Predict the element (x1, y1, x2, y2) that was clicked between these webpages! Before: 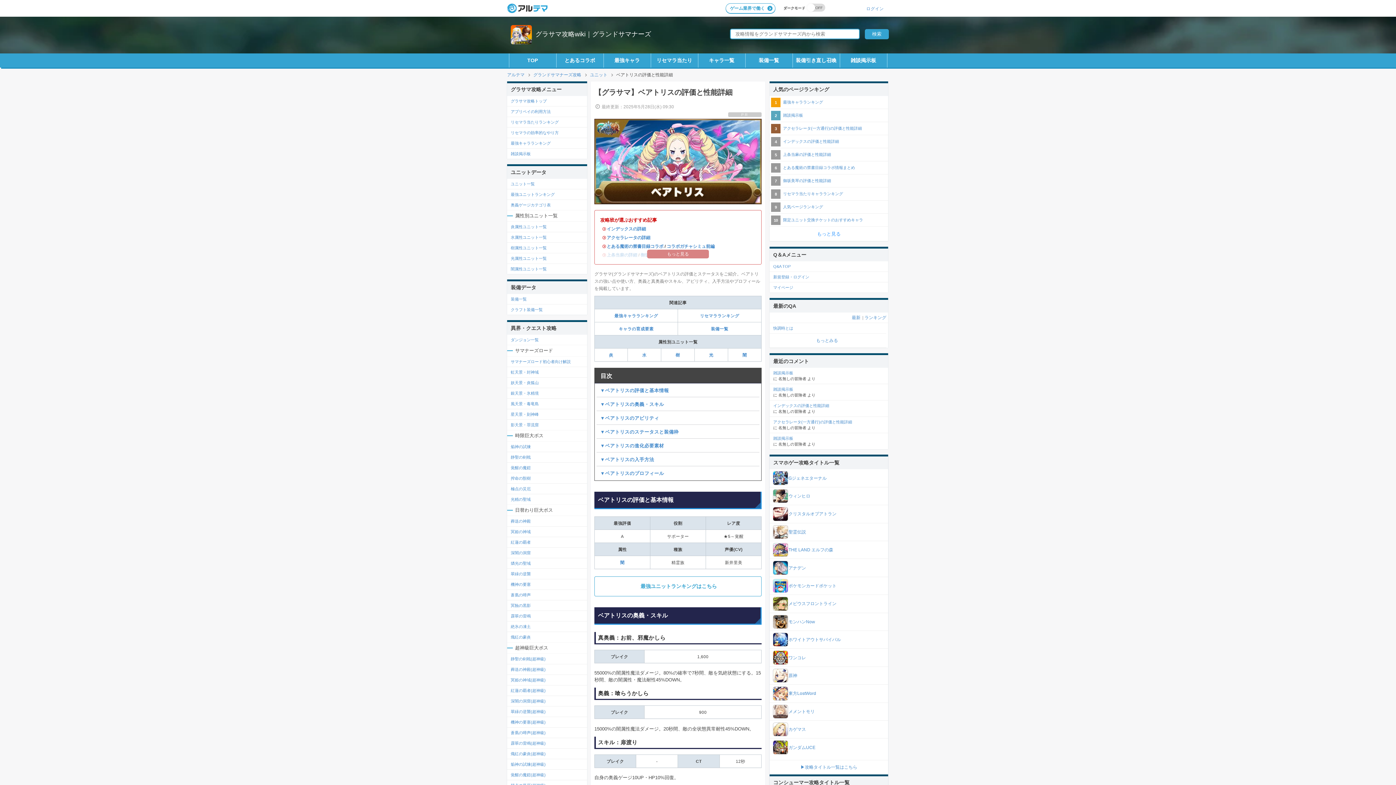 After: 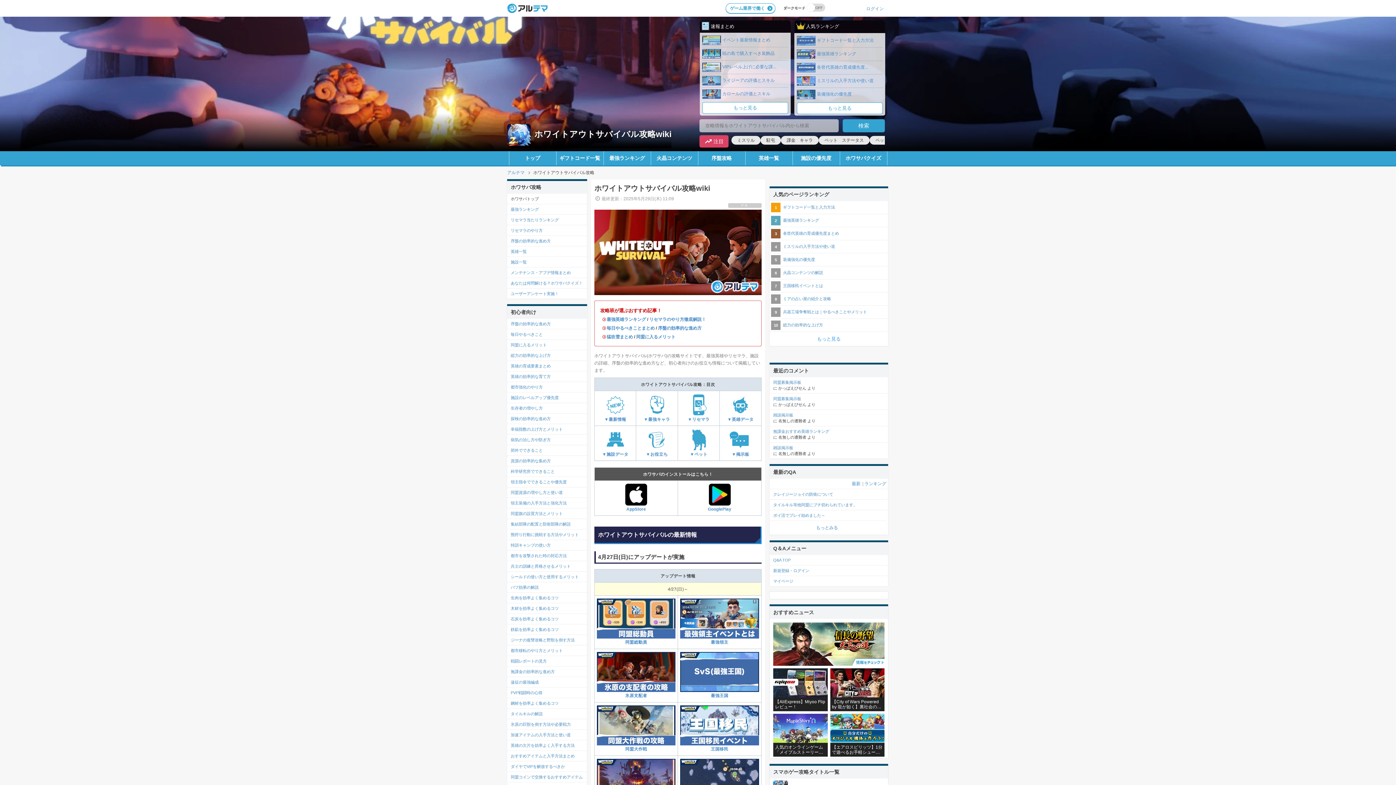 Action: bbox: (773, 633, 884, 646) label: ホワイトアウトサバイバル